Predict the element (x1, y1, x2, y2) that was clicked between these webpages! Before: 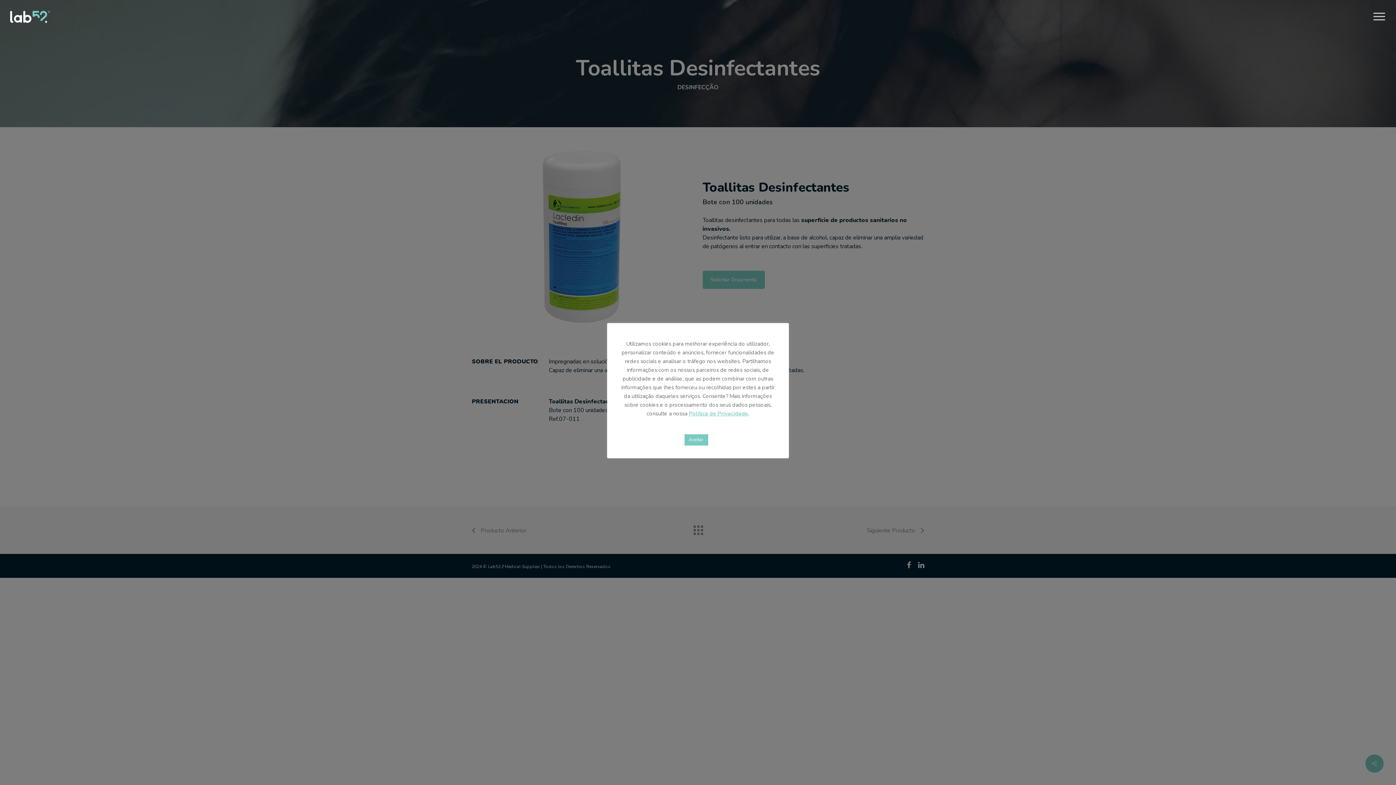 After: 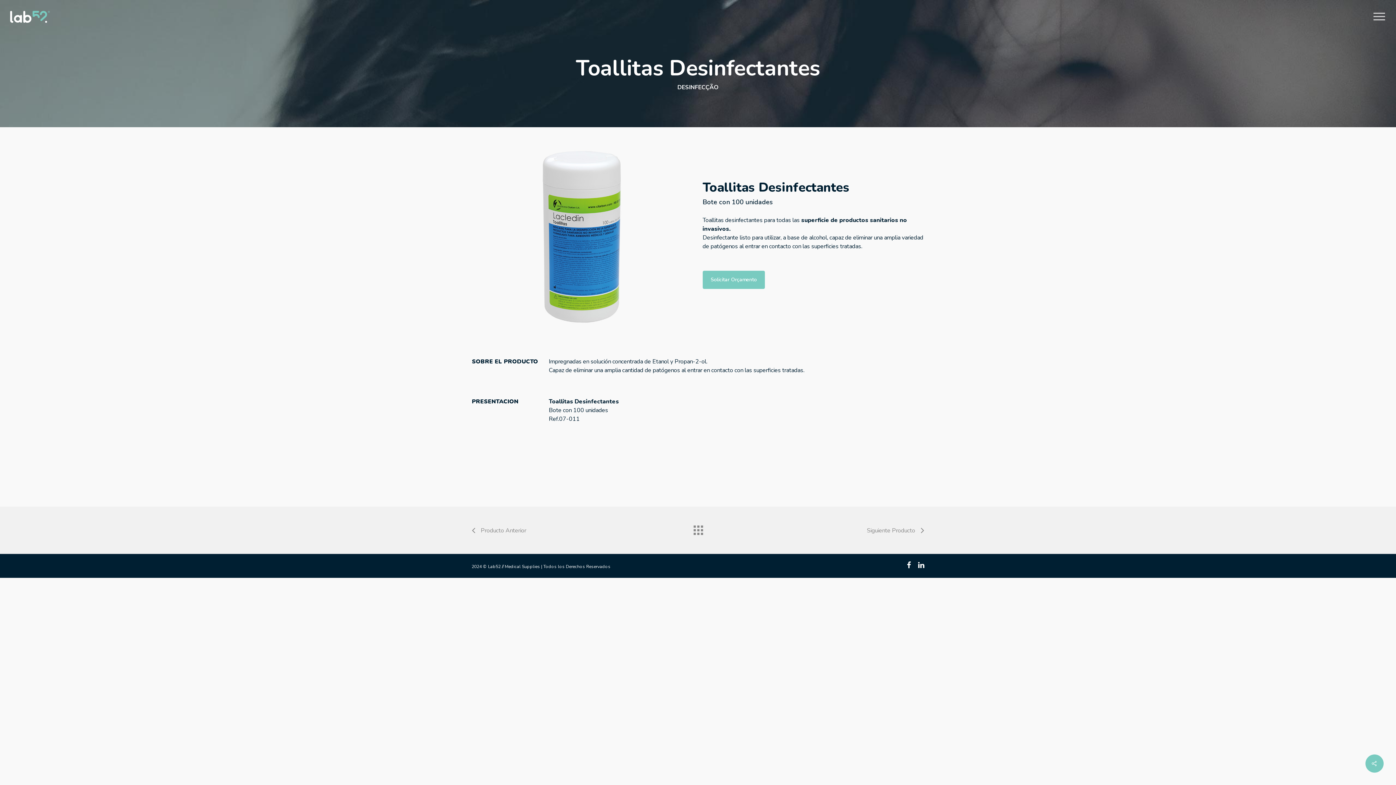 Action: bbox: (684, 434, 708, 445) label: Aceitar